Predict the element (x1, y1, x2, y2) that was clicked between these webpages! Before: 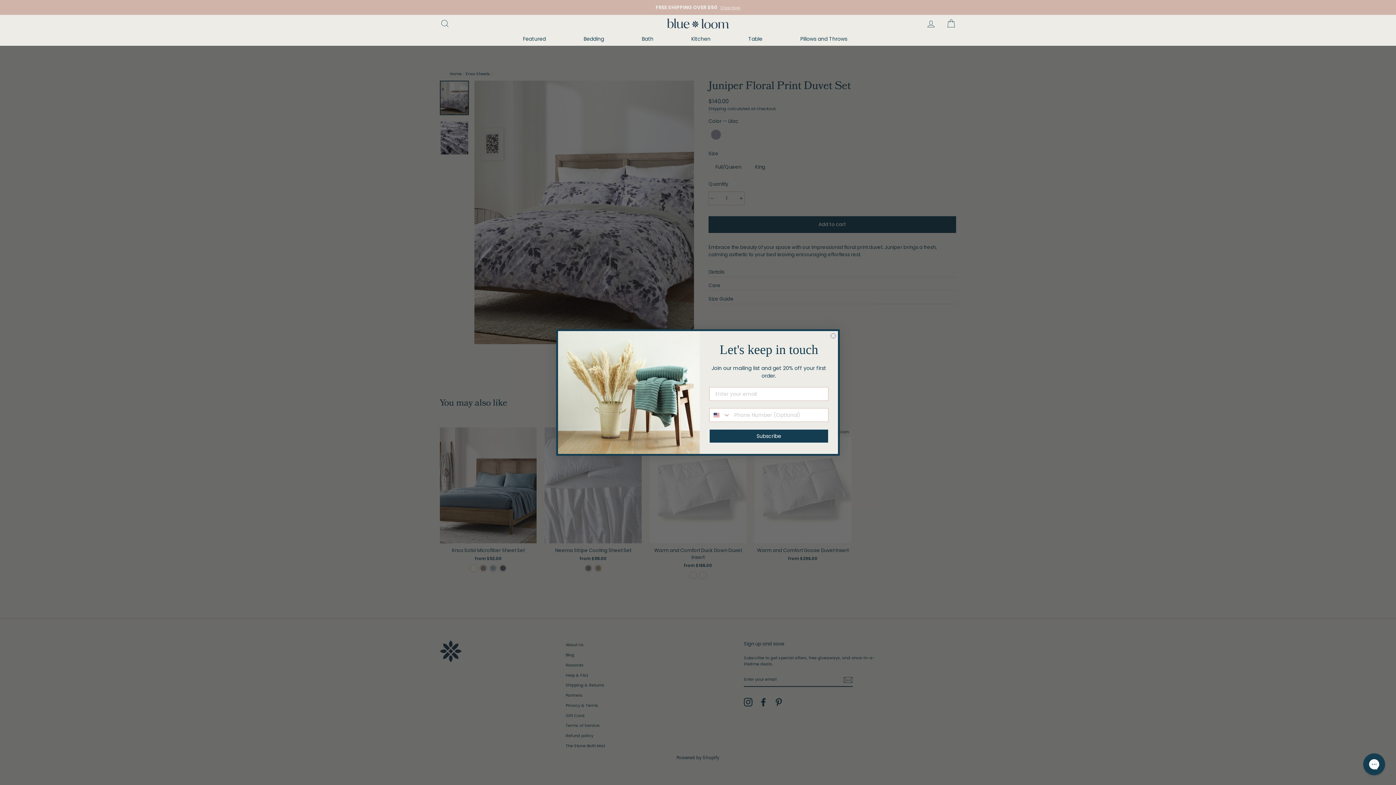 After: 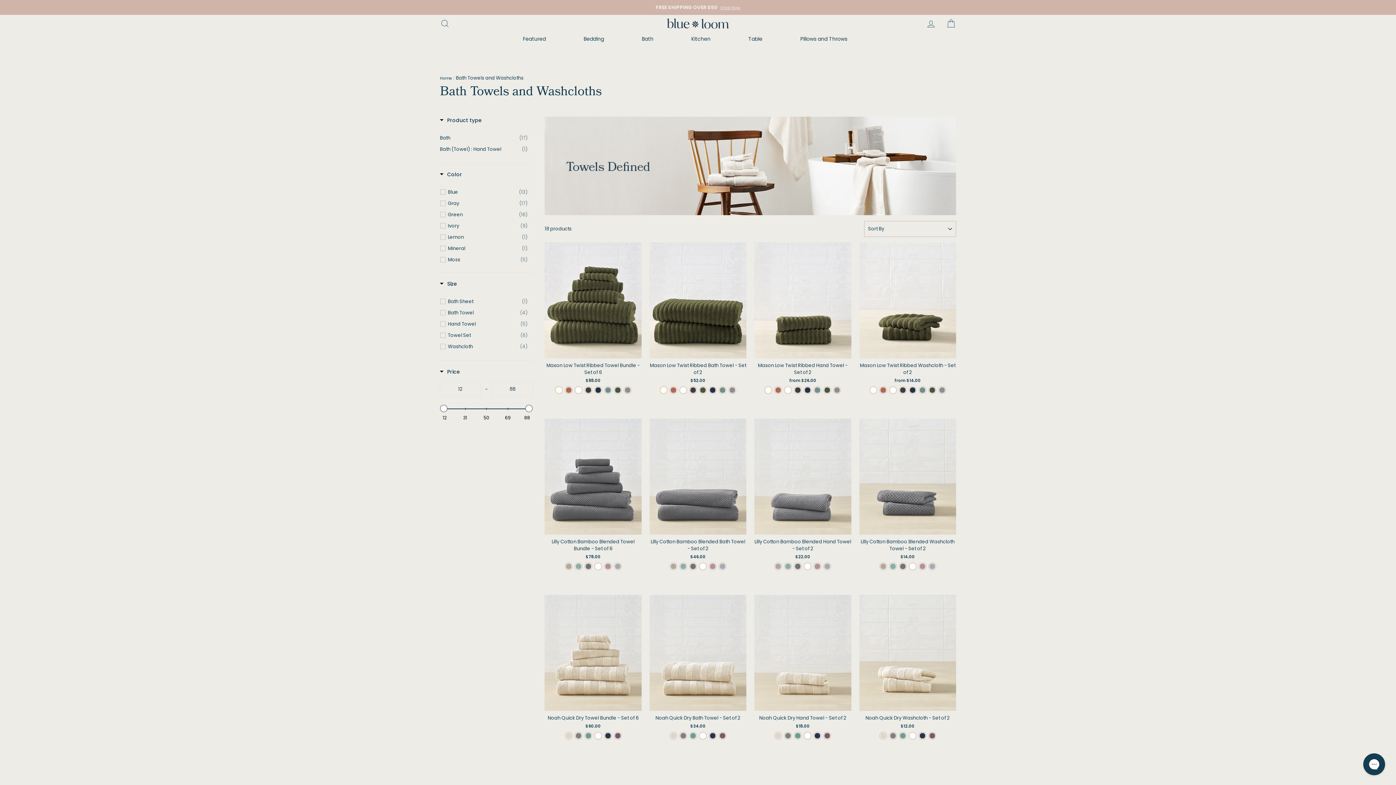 Action: label: Bath bbox: (636, 32, 659, 45)